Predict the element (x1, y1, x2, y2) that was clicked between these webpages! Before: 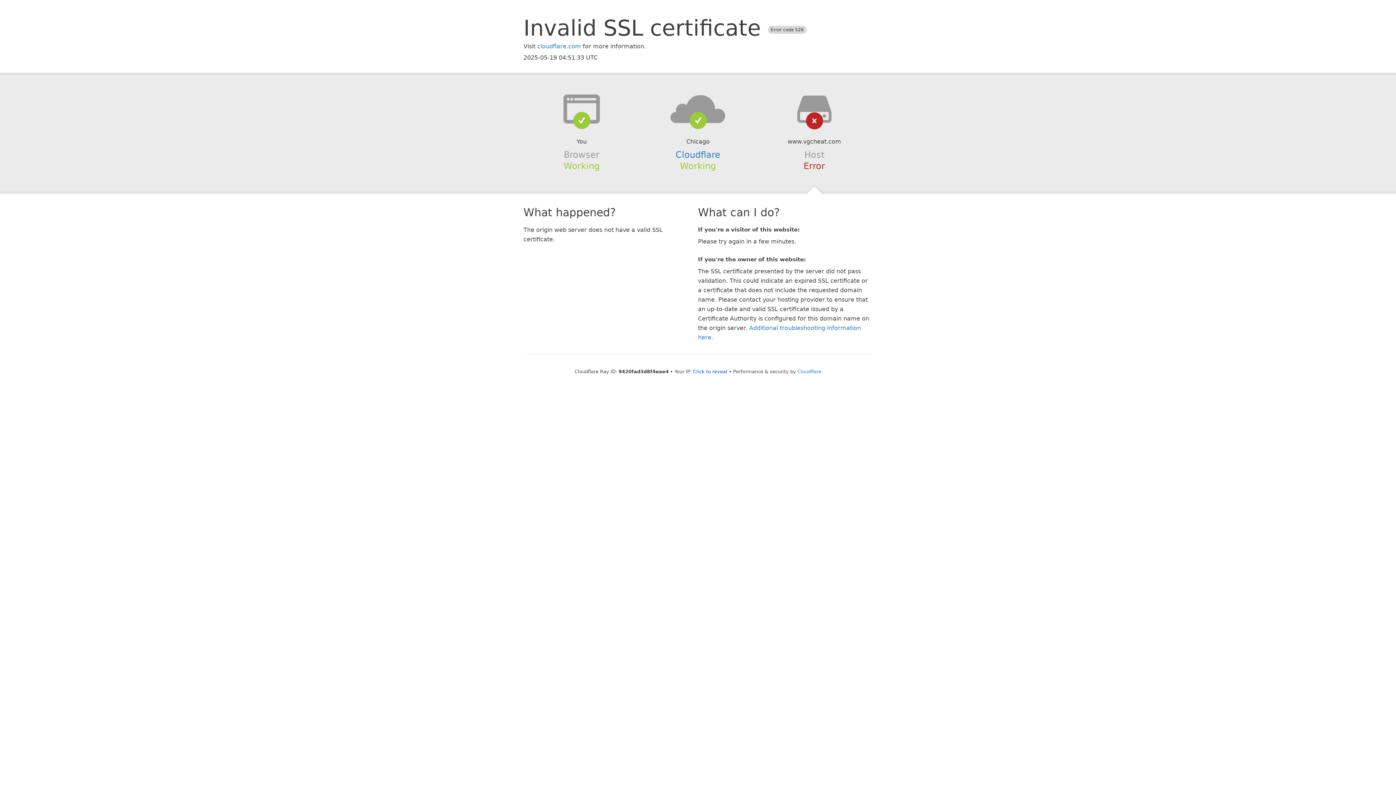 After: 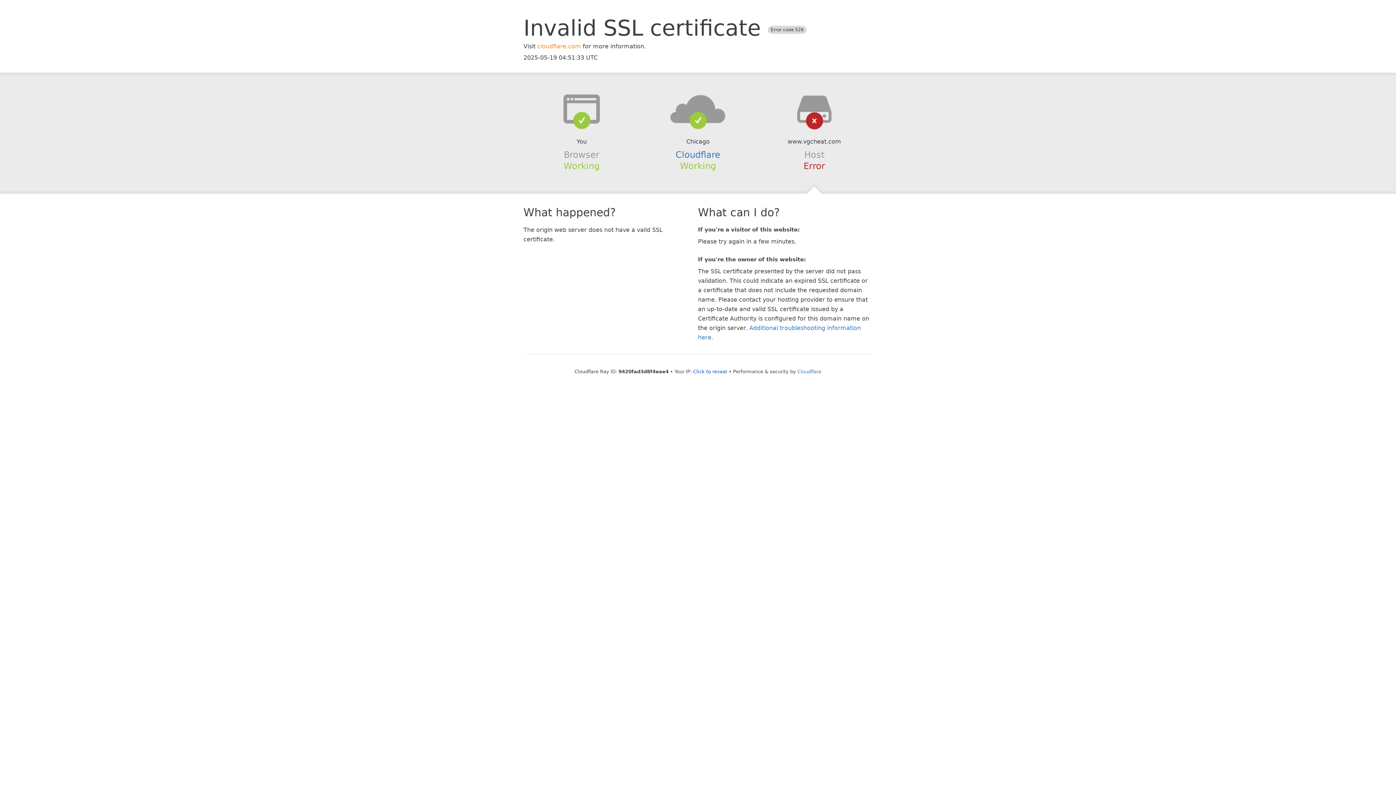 Action: label: cloudflare.com bbox: (537, 42, 581, 49)